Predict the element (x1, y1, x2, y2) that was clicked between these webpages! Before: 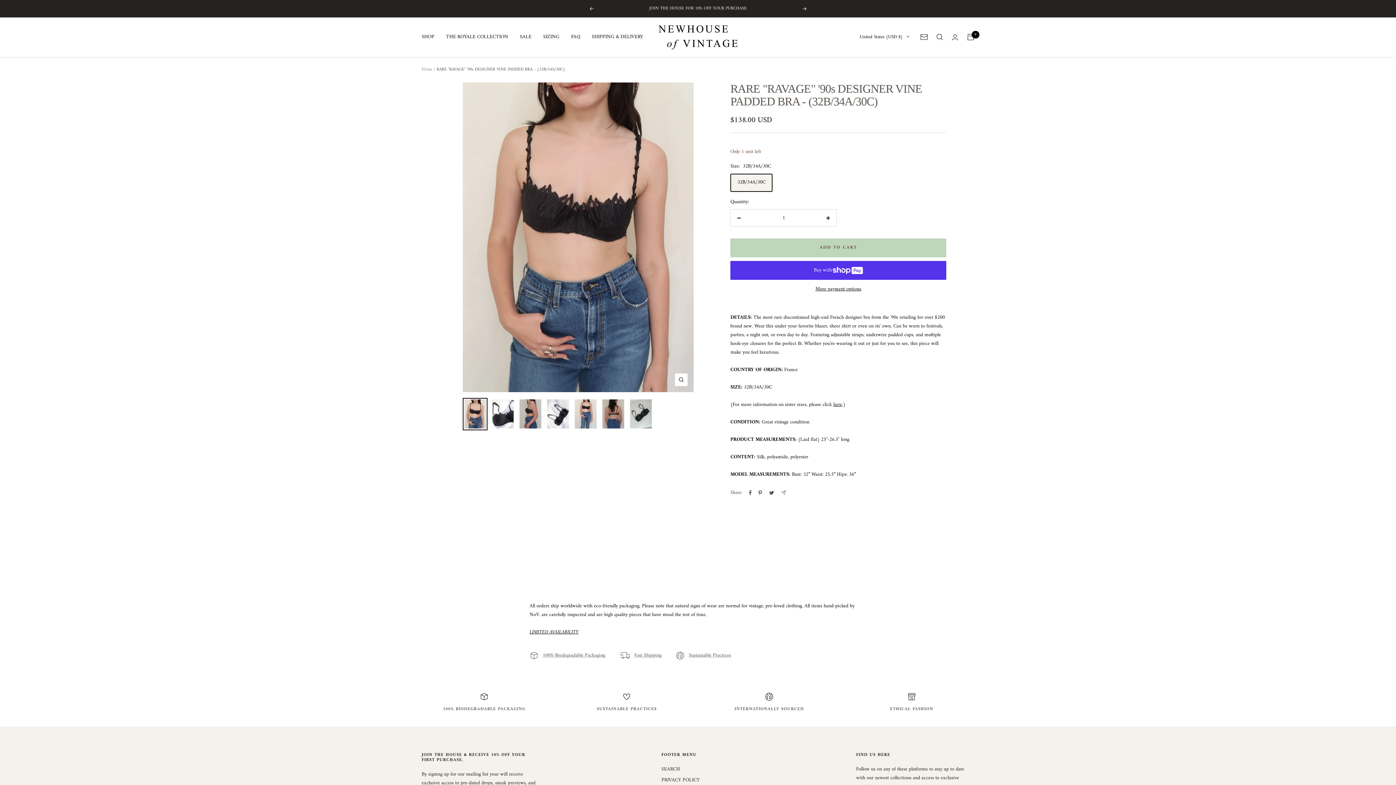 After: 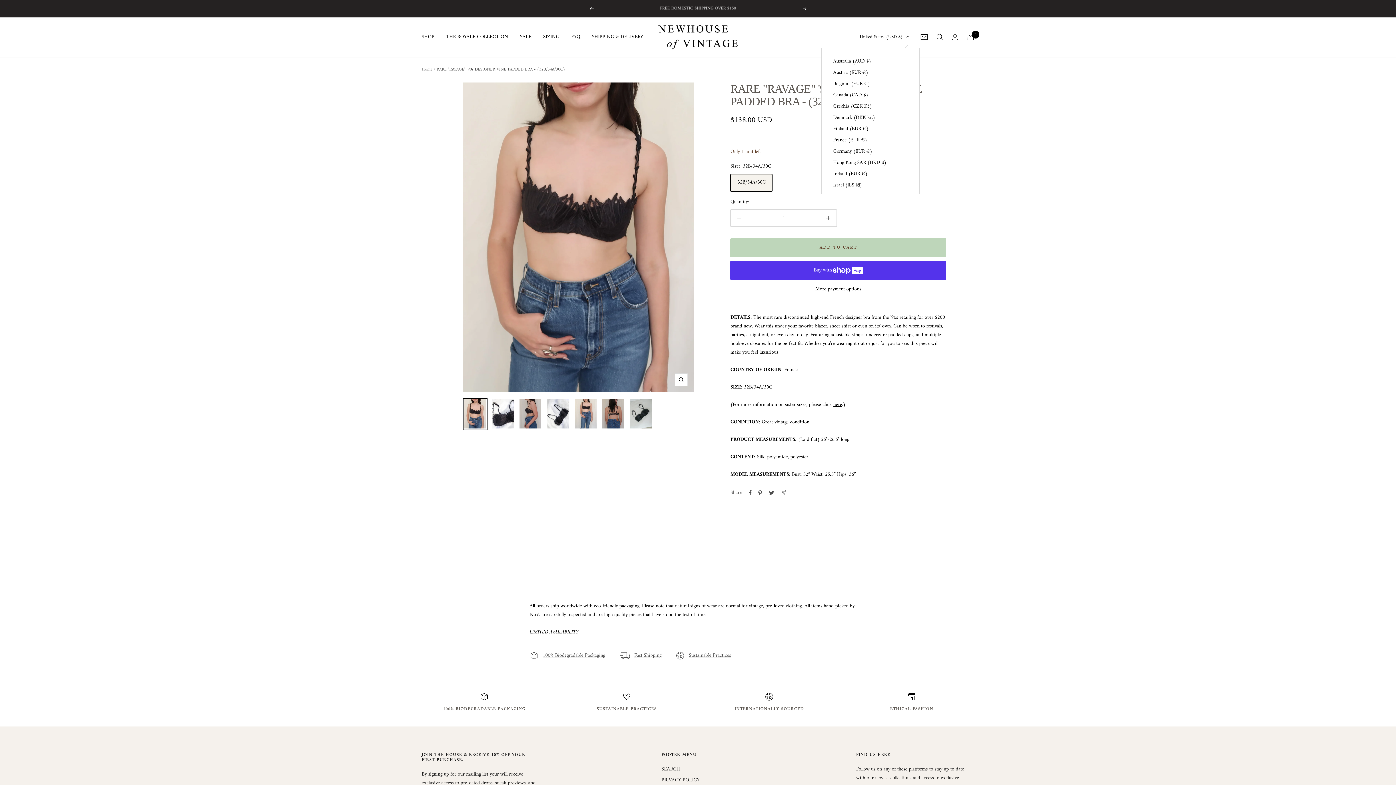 Action: bbox: (860, 33, 909, 41) label: United States (USD $)